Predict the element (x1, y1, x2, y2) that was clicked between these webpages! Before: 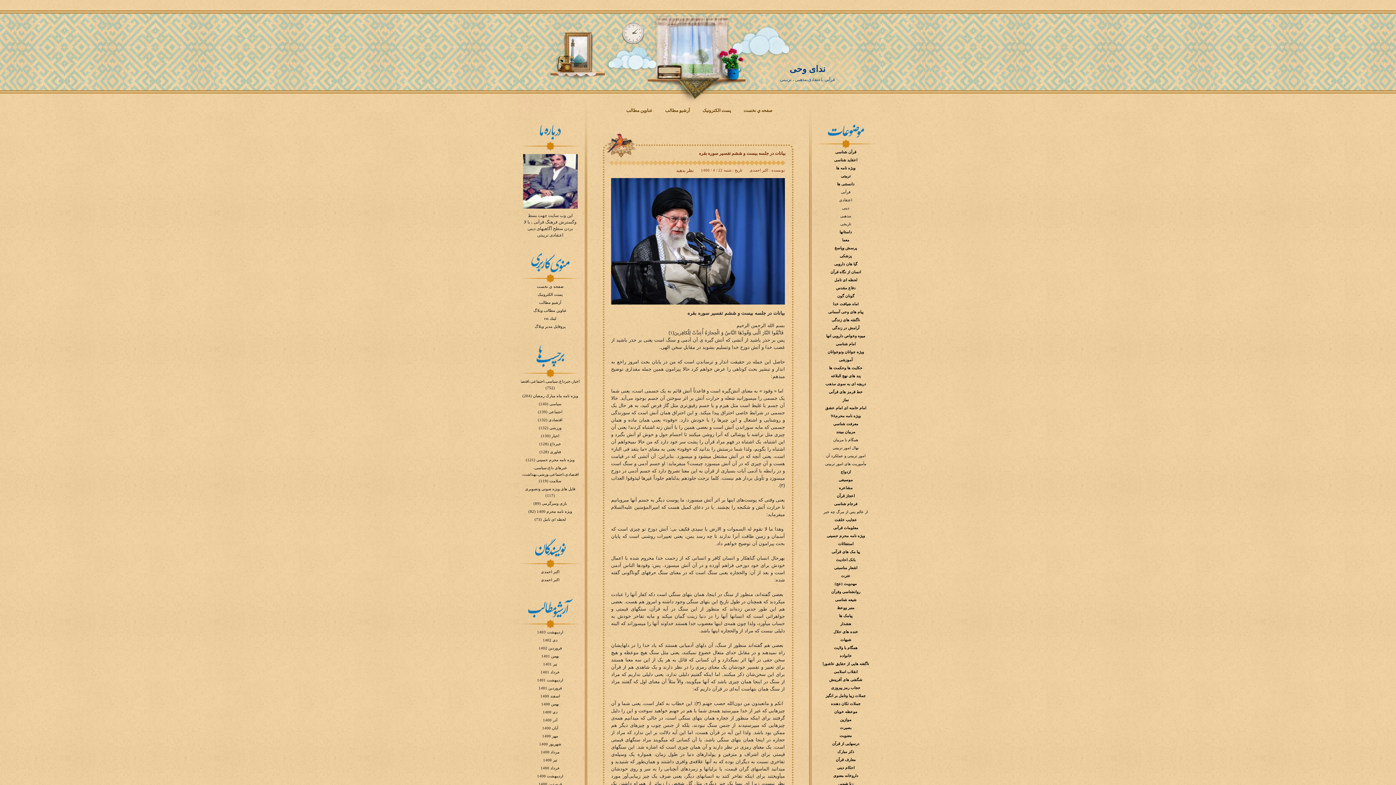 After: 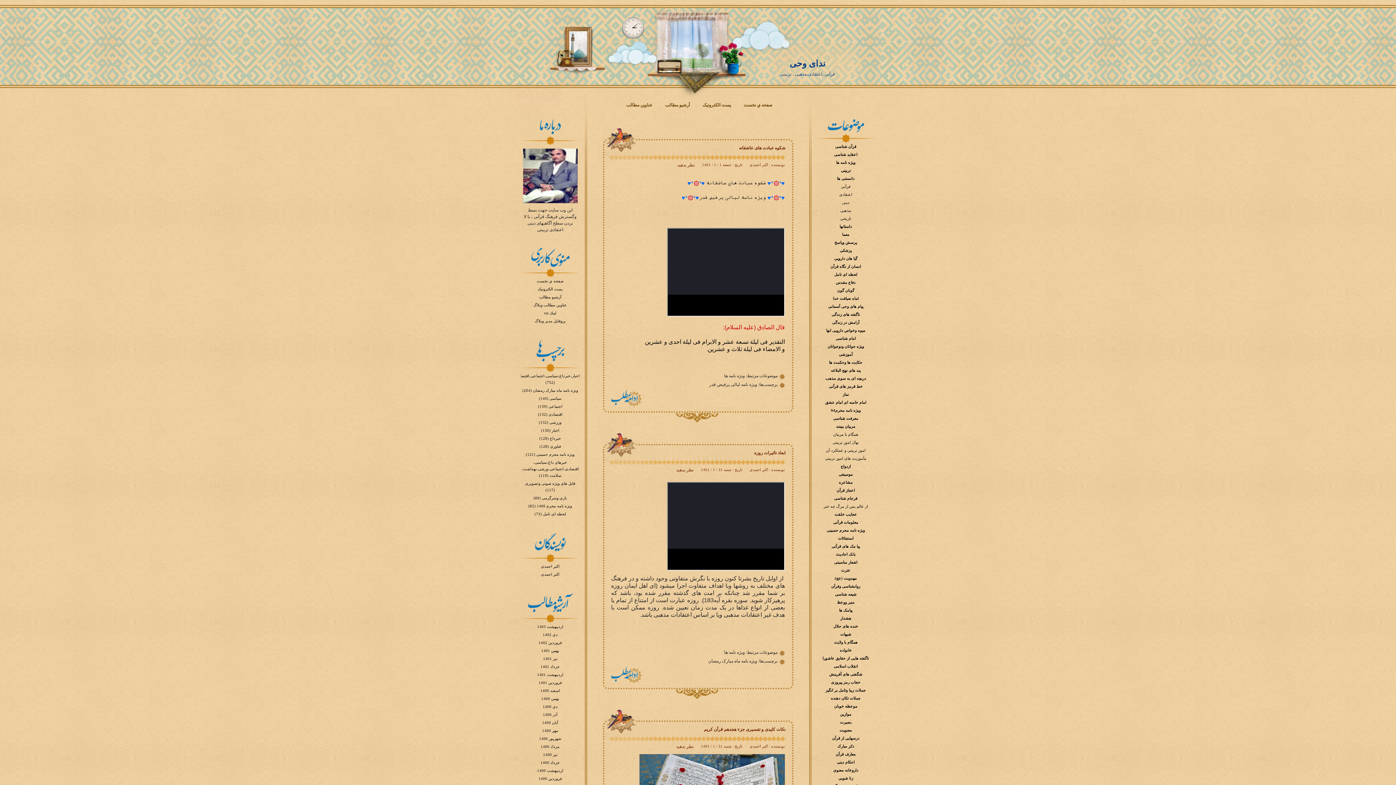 Action: bbox: (538, 686, 562, 690) label: فروردين 1401